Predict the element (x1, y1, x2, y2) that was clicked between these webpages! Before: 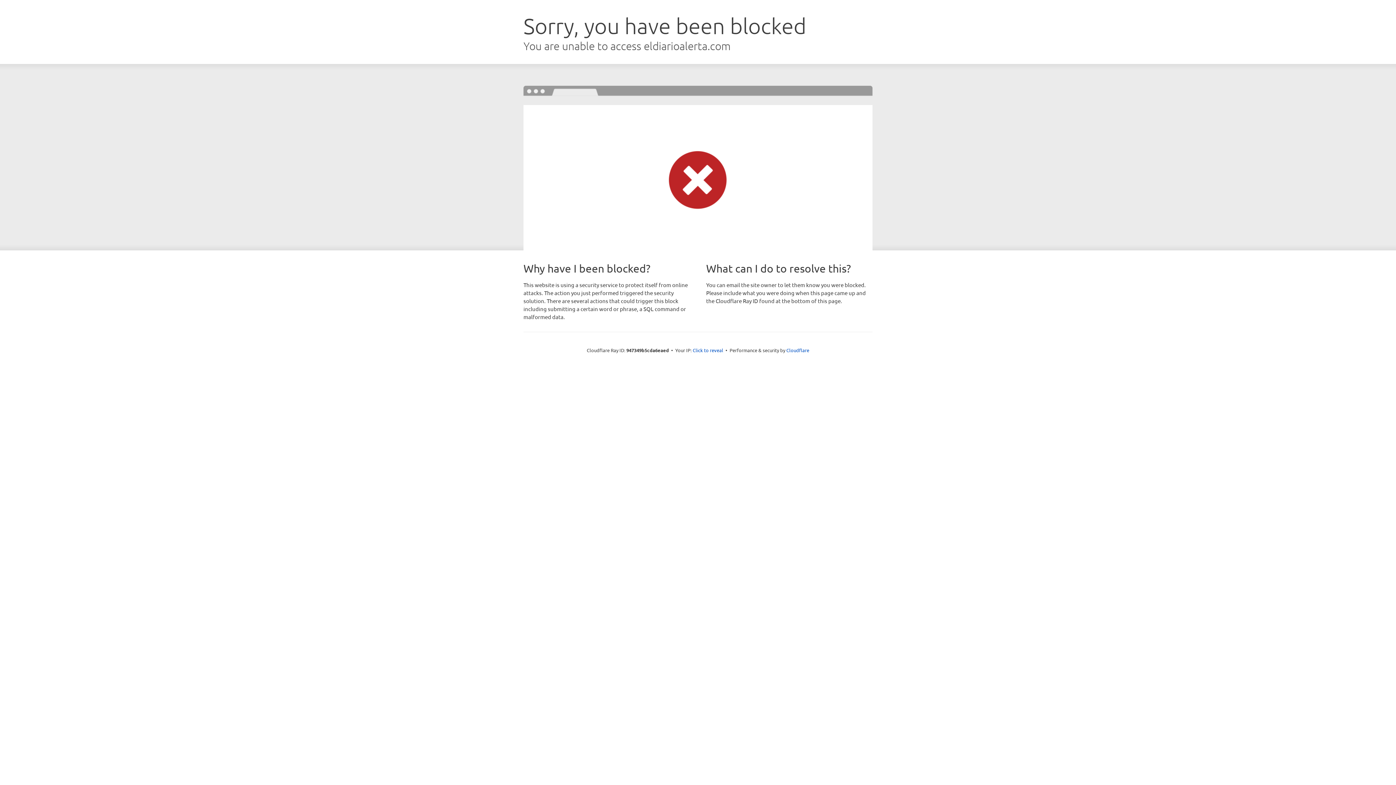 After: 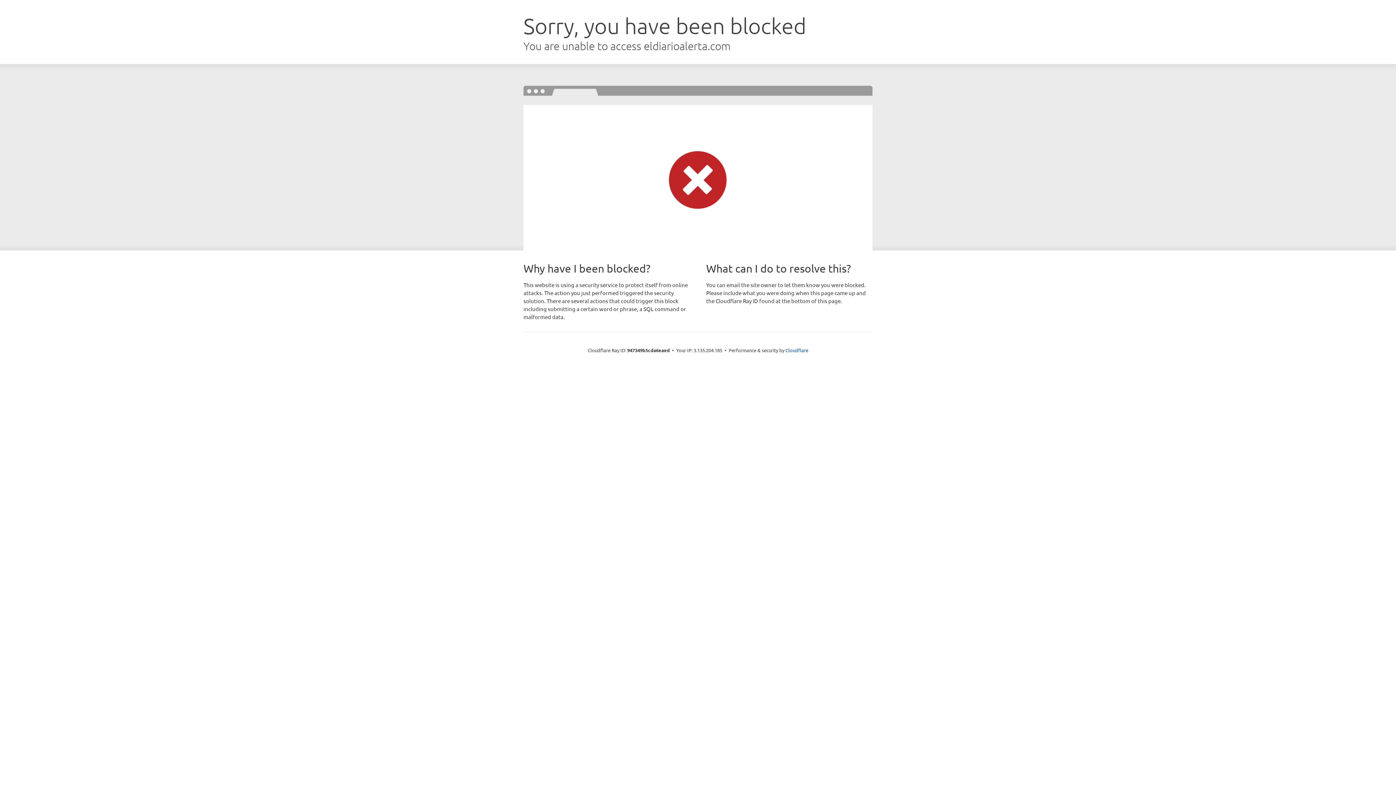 Action: bbox: (692, 346, 723, 353) label: Click to reveal